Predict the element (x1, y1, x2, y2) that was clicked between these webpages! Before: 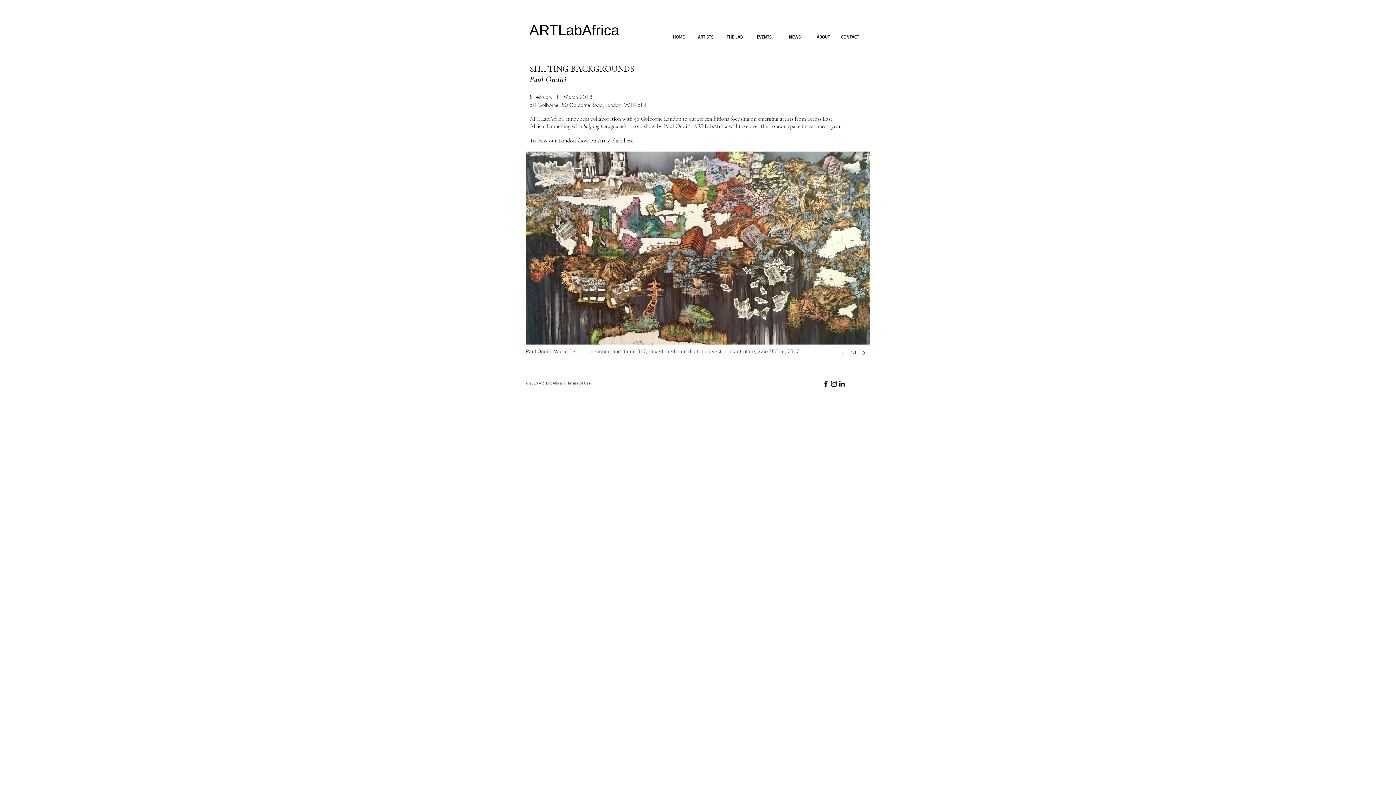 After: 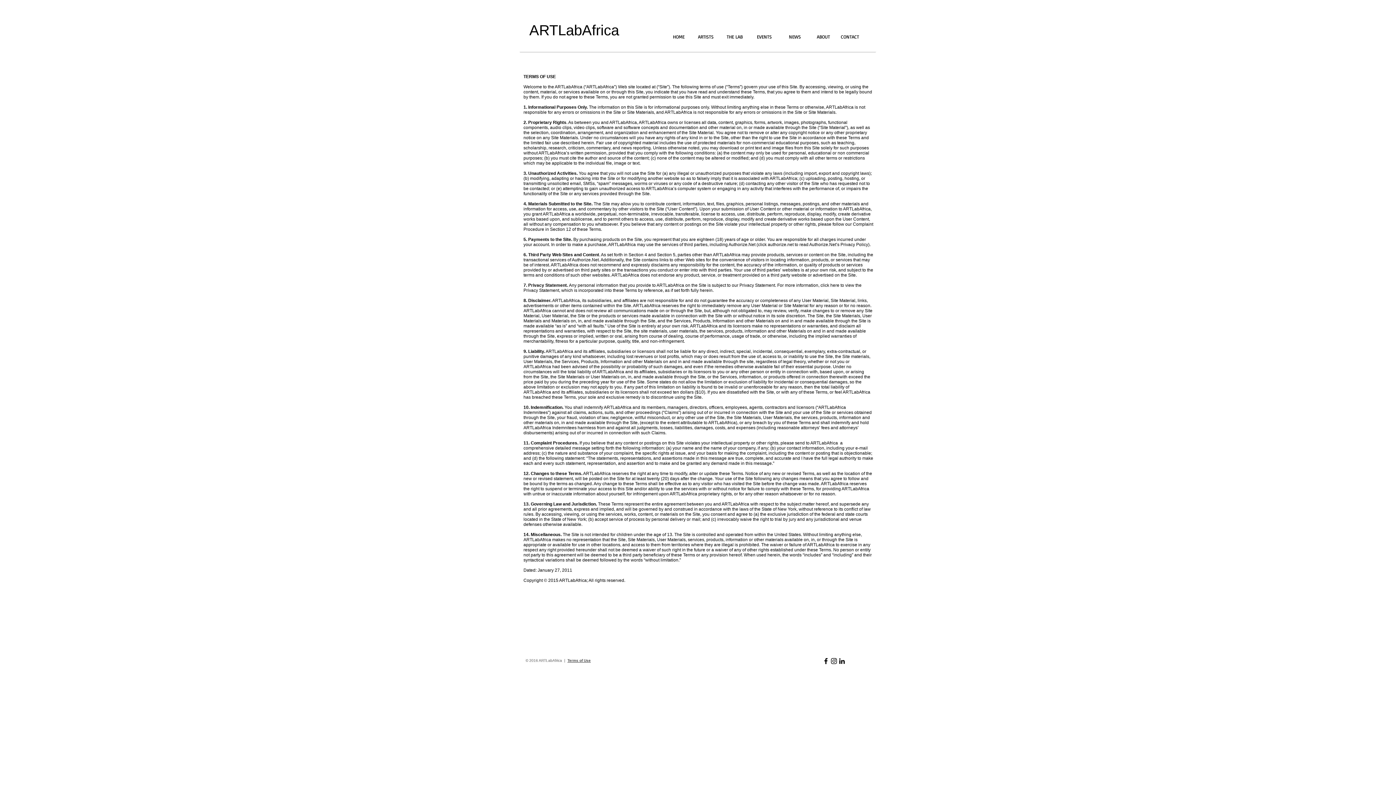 Action: bbox: (590, 381, 592, 385) label:  